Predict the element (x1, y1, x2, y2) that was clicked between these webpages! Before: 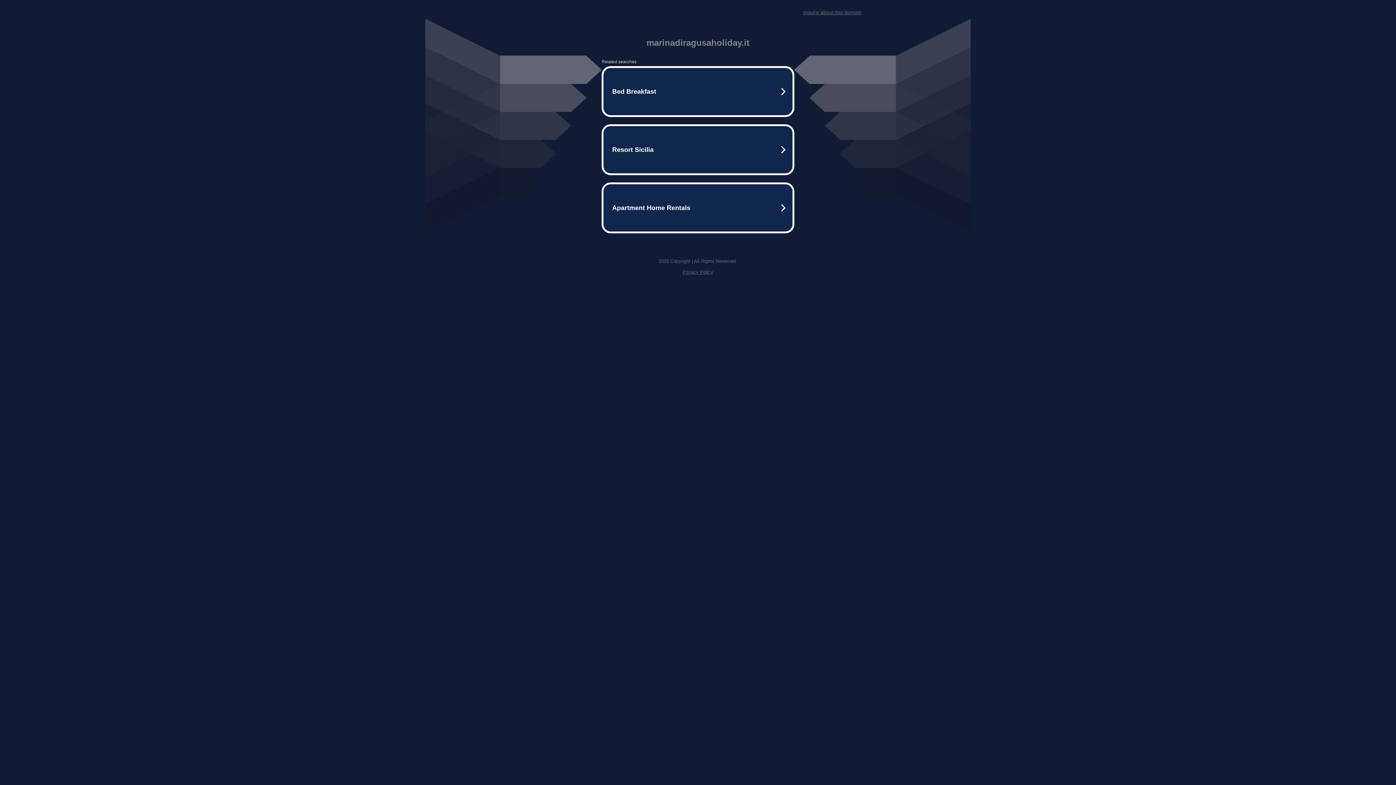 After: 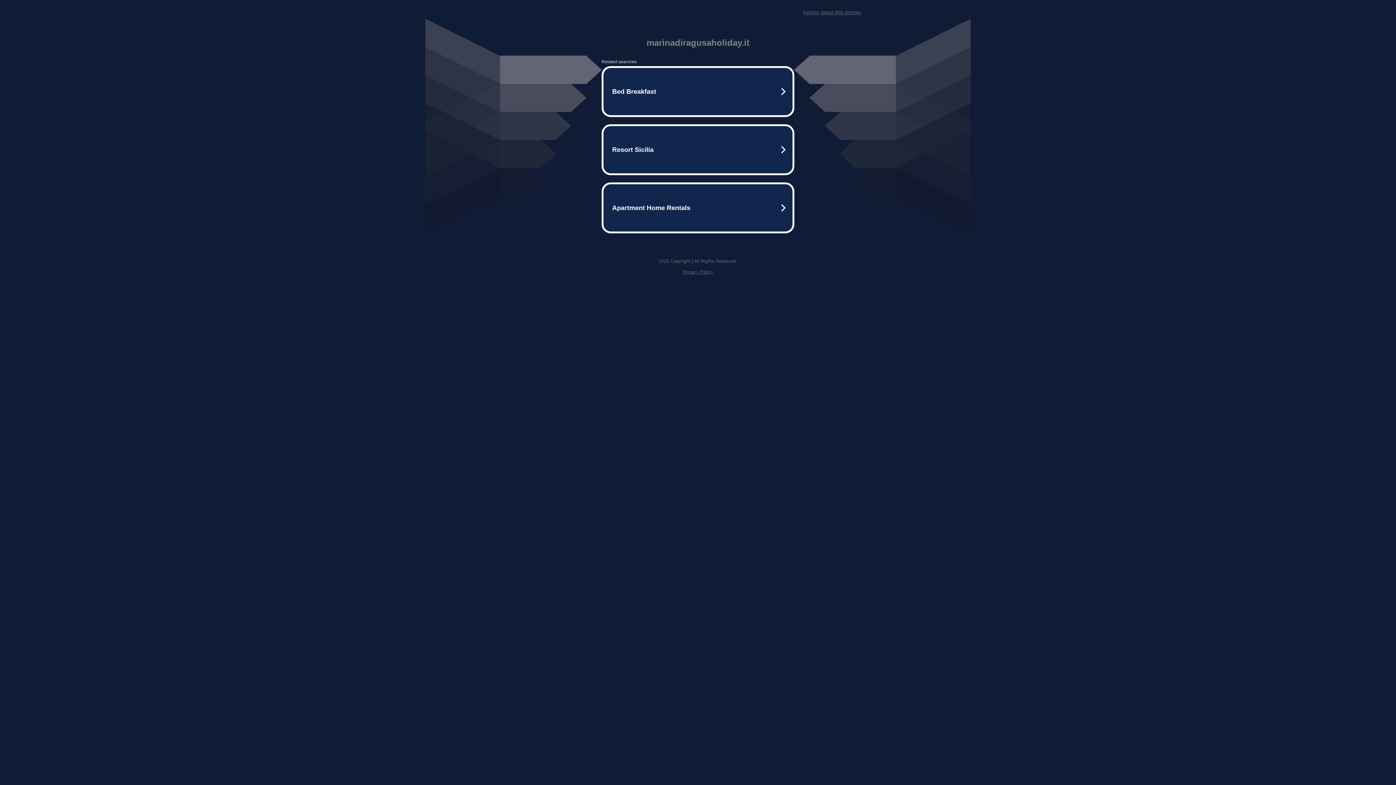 Action: label: Inquire about this domain bbox: (803, 9, 861, 15)